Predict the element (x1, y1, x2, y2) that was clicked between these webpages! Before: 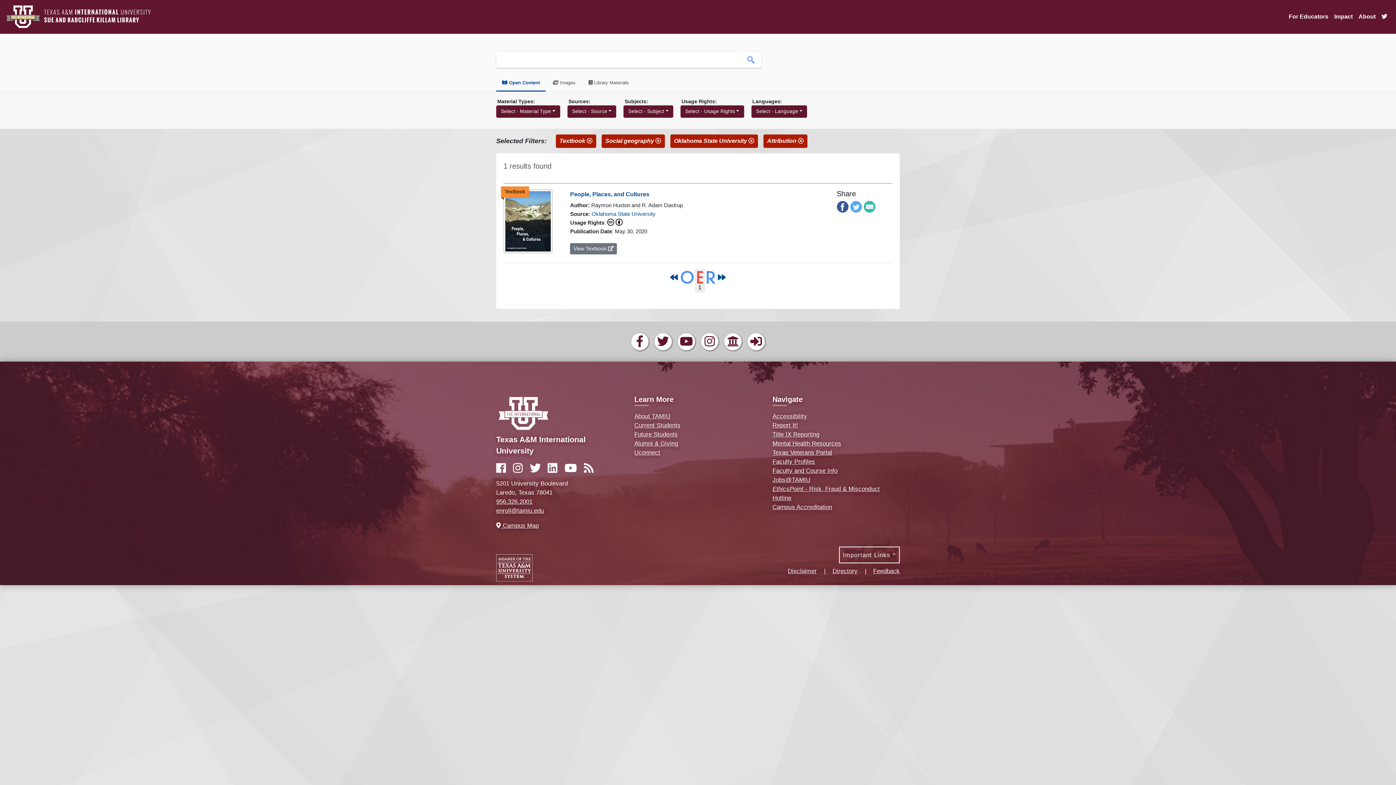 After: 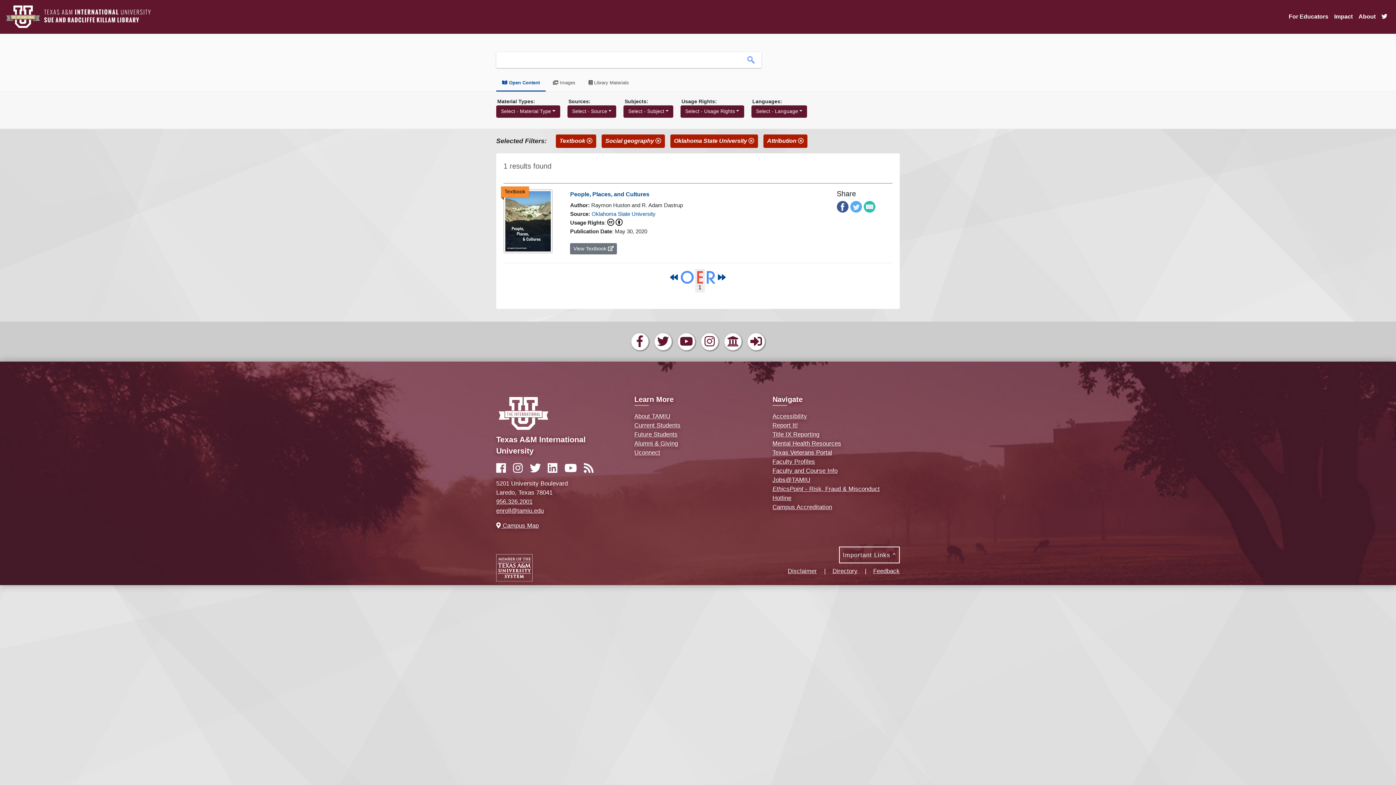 Action: label: 956.326.2001 bbox: (496, 498, 532, 505)